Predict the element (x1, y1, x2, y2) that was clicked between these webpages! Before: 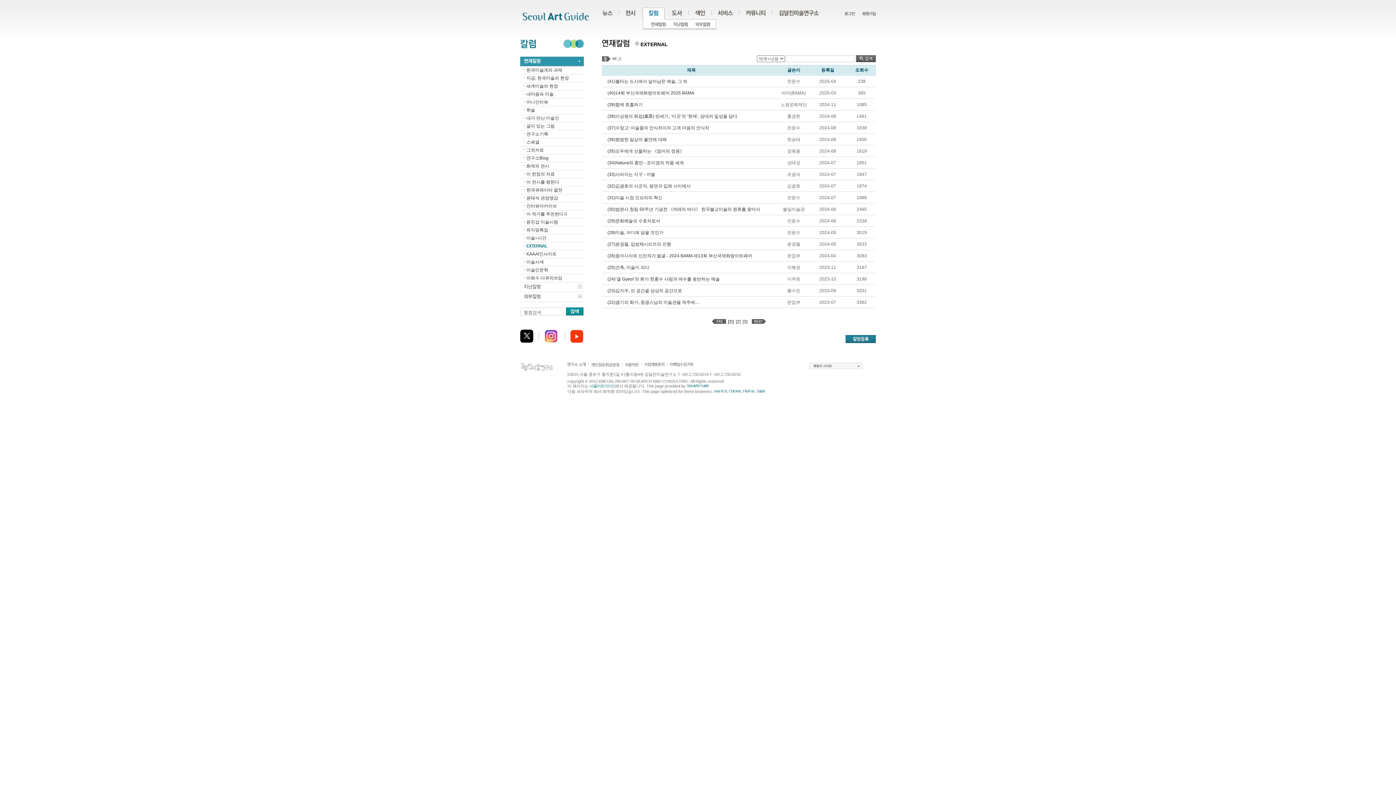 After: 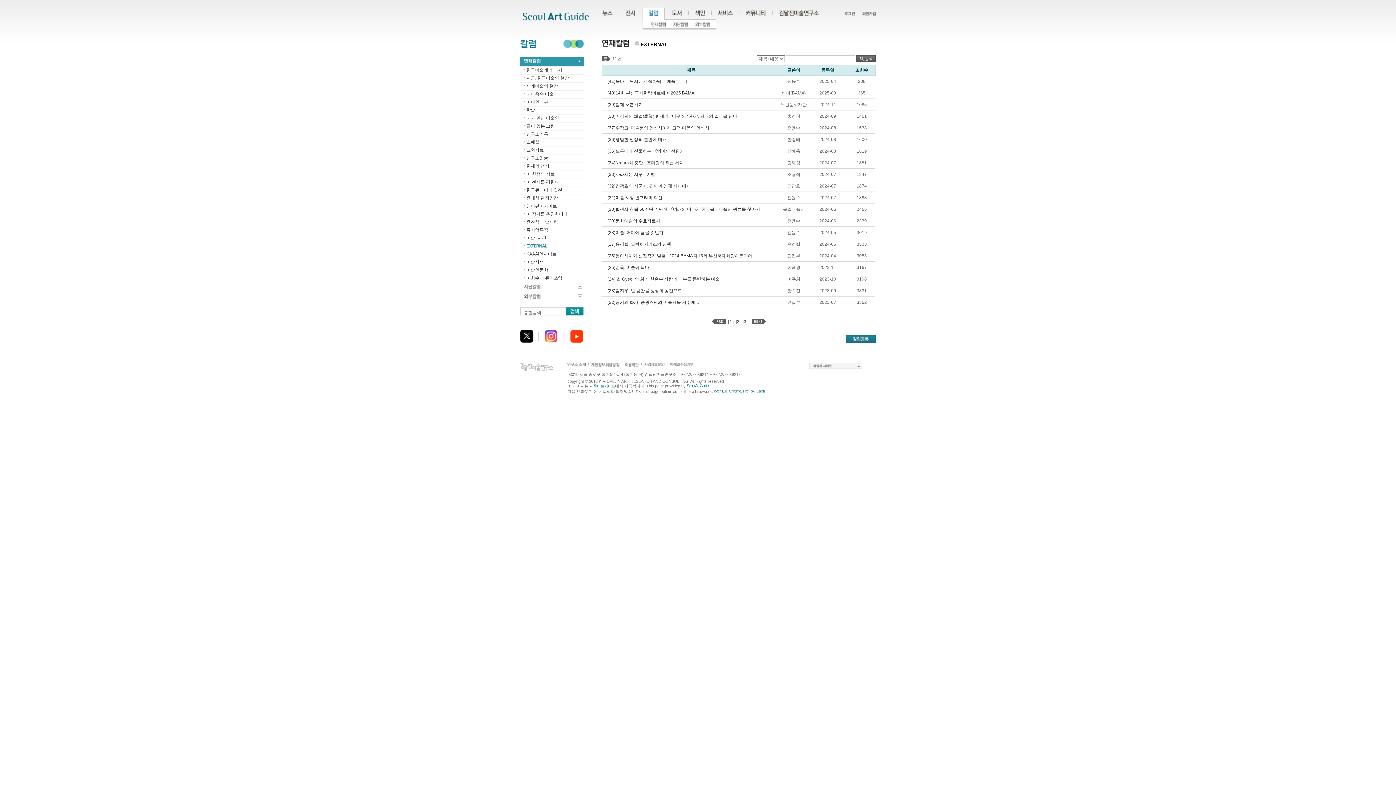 Action: bbox: (641, 362, 664, 368)